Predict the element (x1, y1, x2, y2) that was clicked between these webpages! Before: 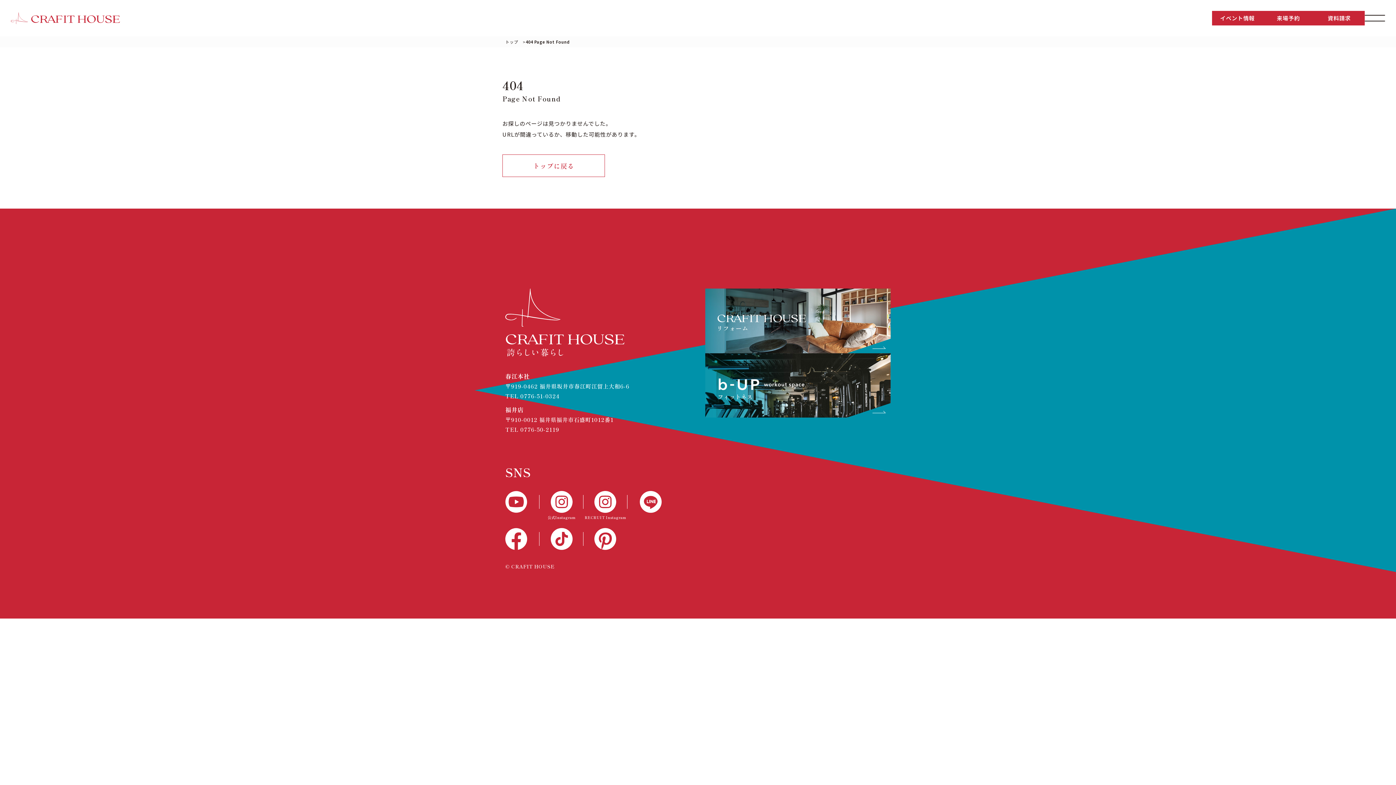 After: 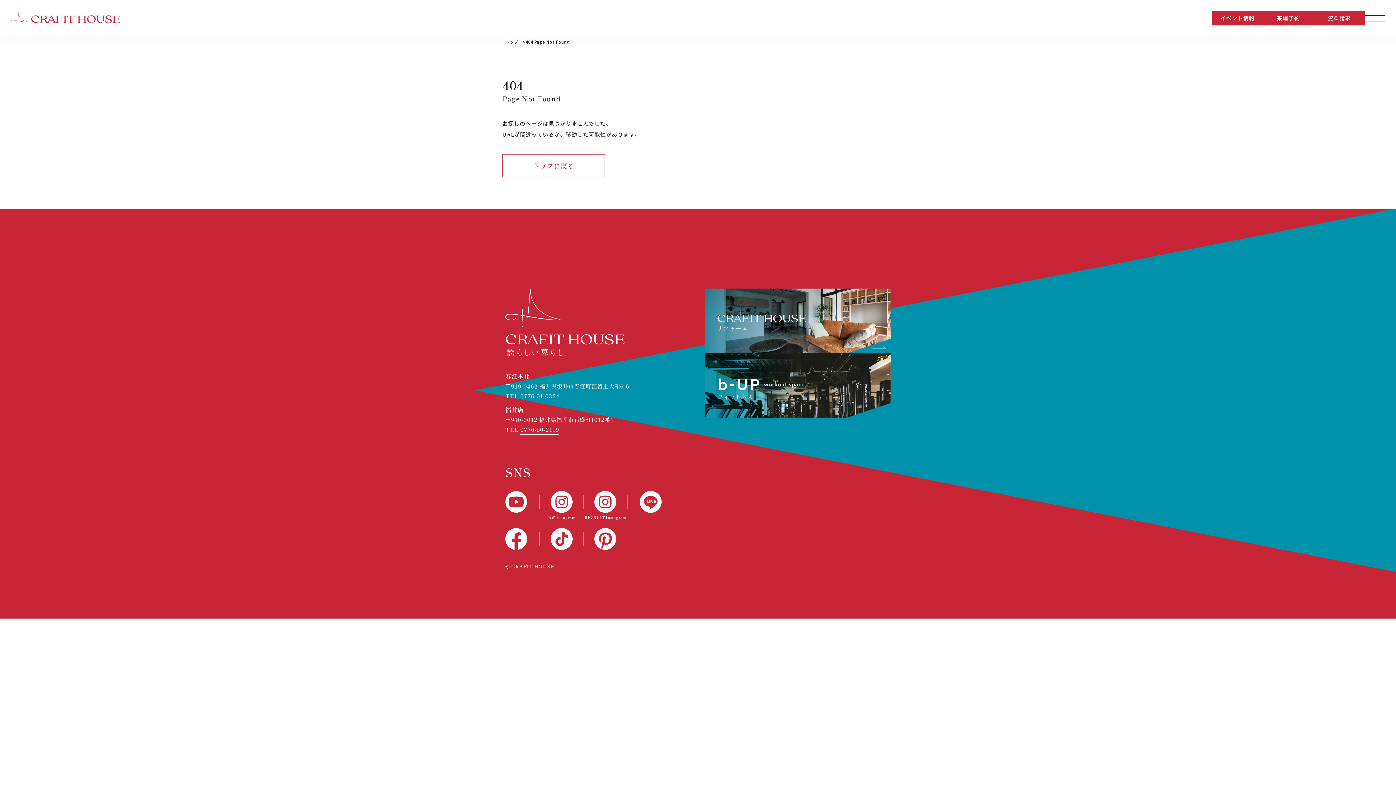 Action: label: 0776-50-2119 bbox: (520, 425, 559, 433)